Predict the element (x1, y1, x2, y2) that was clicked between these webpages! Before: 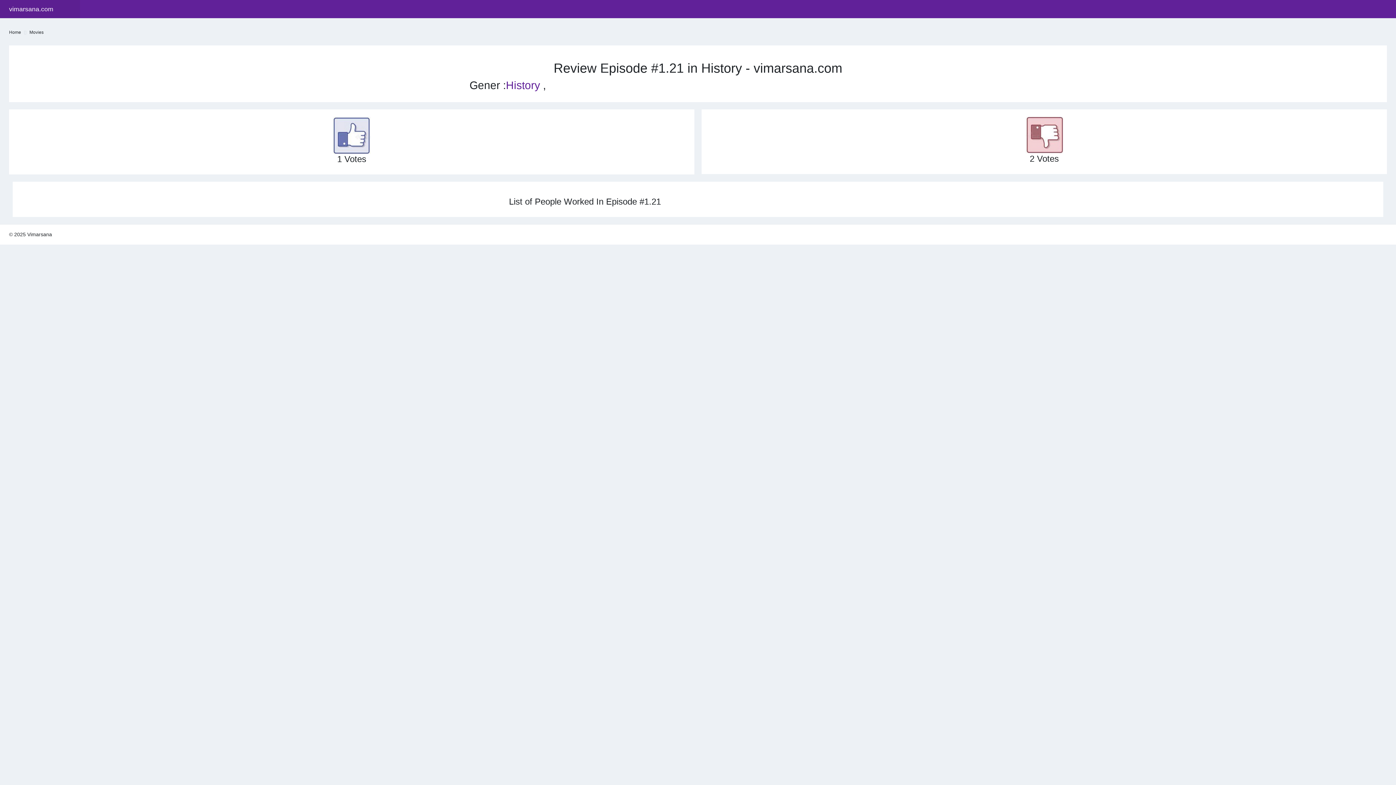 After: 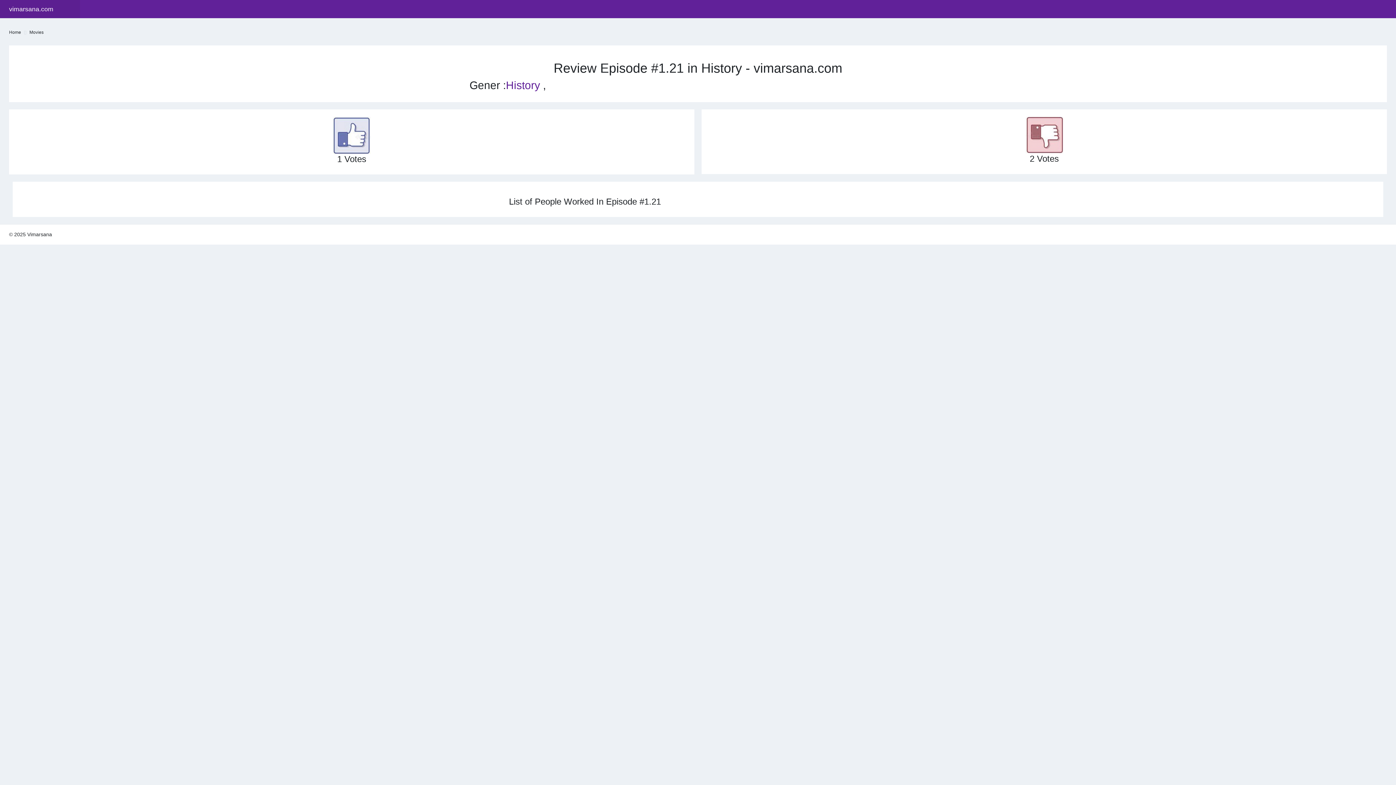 Action: bbox: (332, 132, 370, 137)